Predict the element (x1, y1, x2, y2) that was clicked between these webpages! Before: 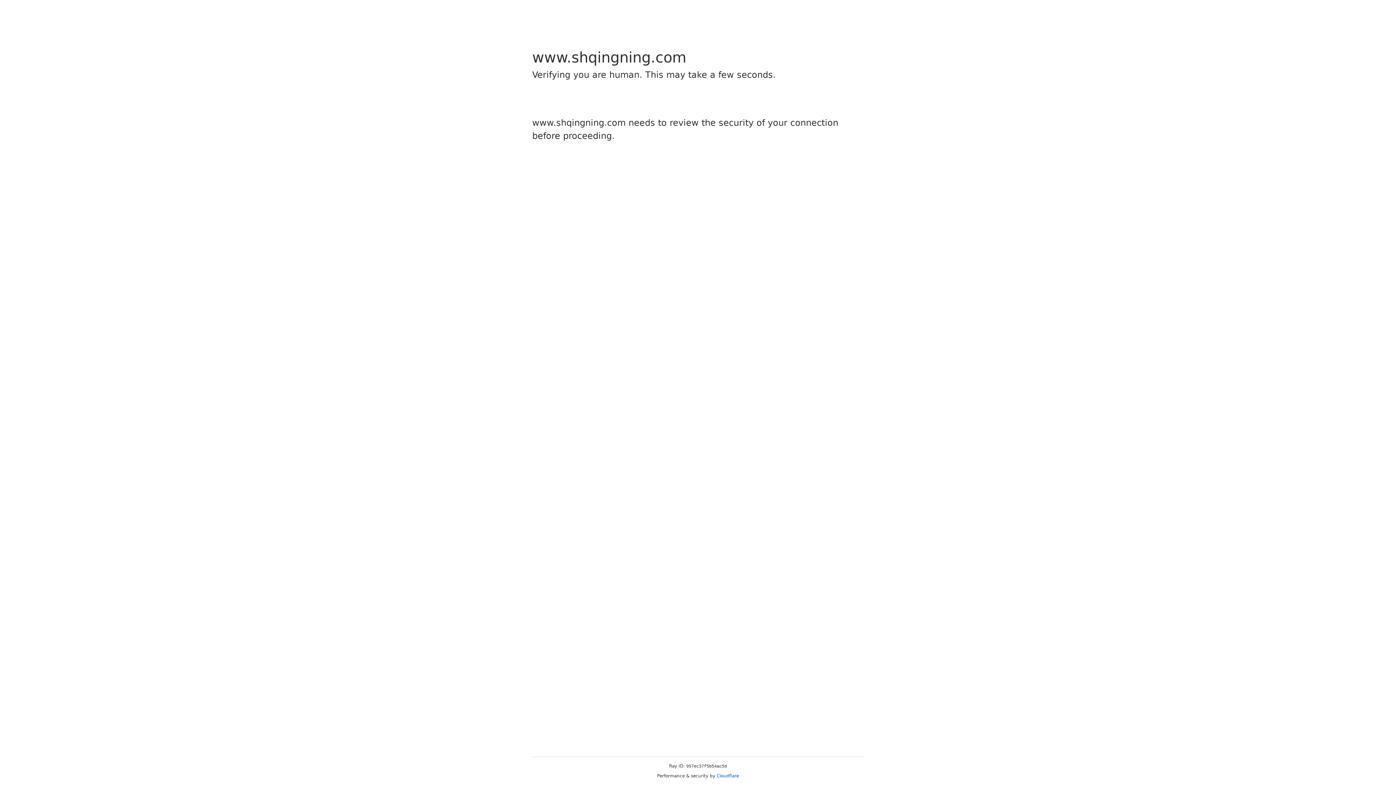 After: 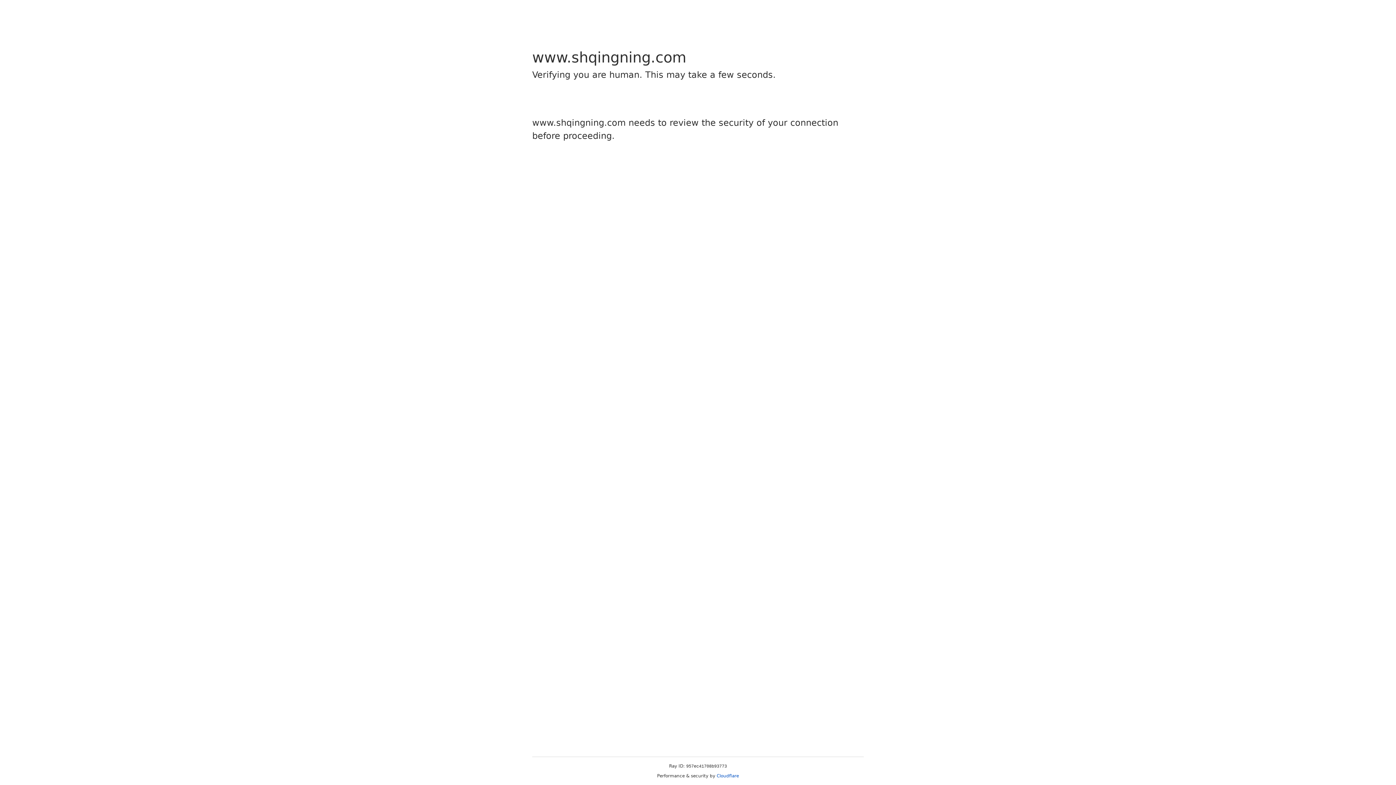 Action: bbox: (716, 773, 739, 778) label: Cloudflare